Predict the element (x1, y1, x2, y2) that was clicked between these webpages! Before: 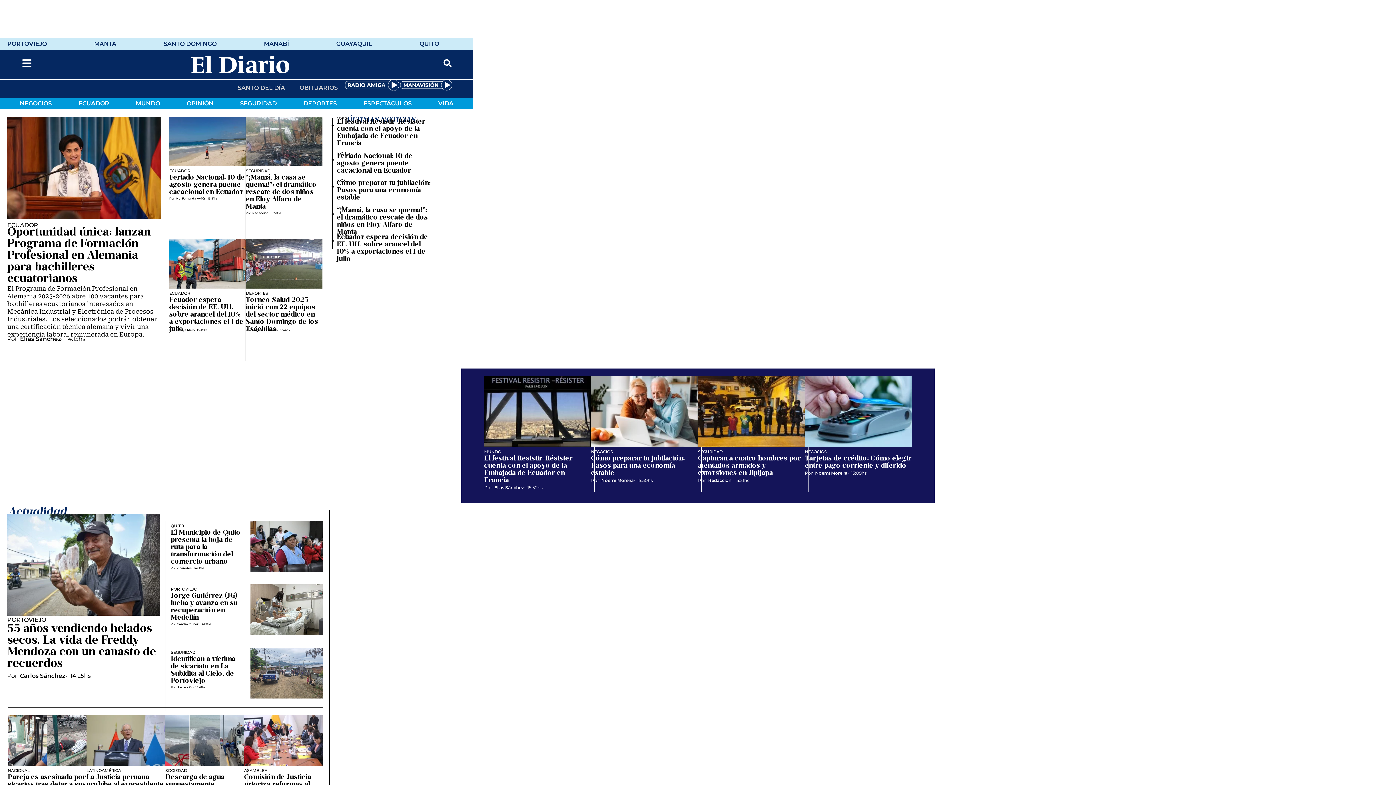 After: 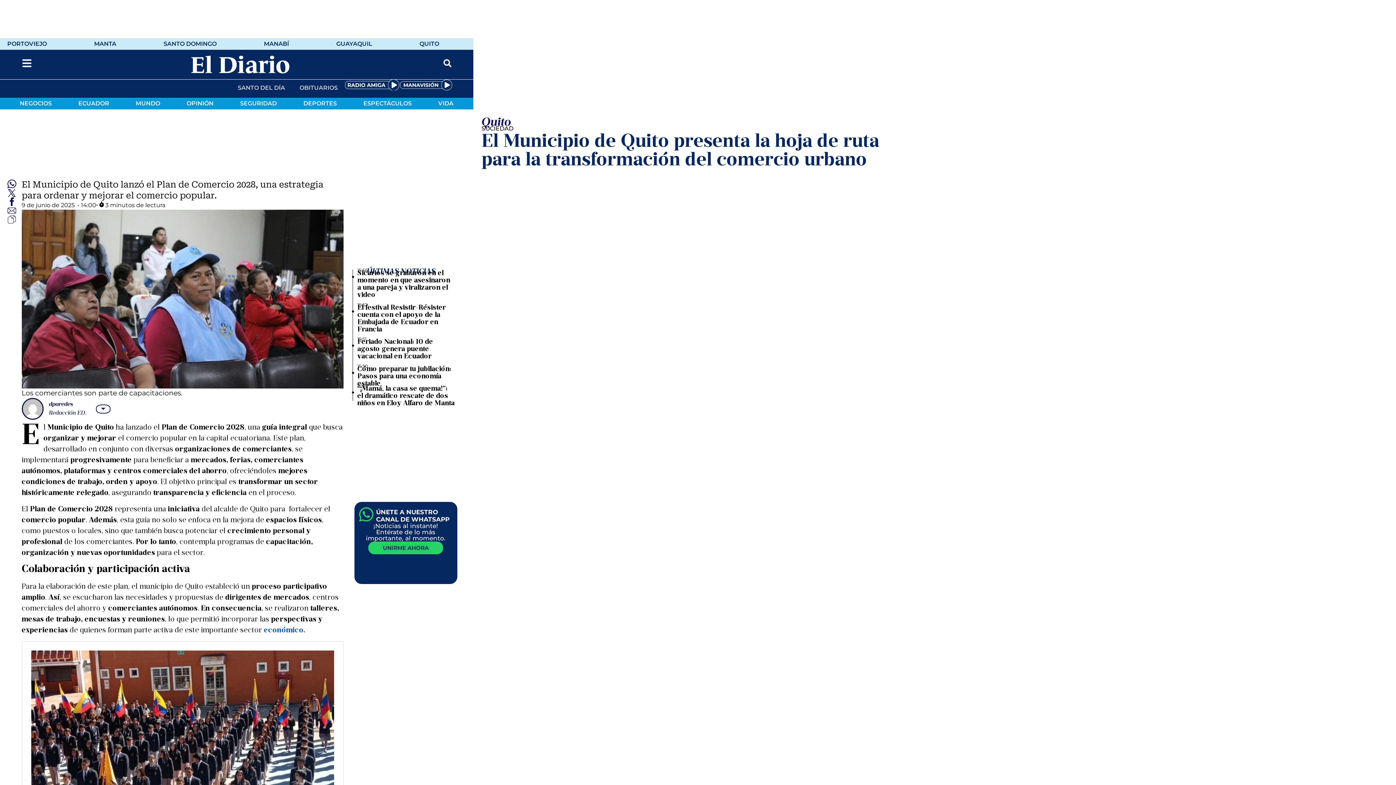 Action: bbox: (250, 521, 323, 572)